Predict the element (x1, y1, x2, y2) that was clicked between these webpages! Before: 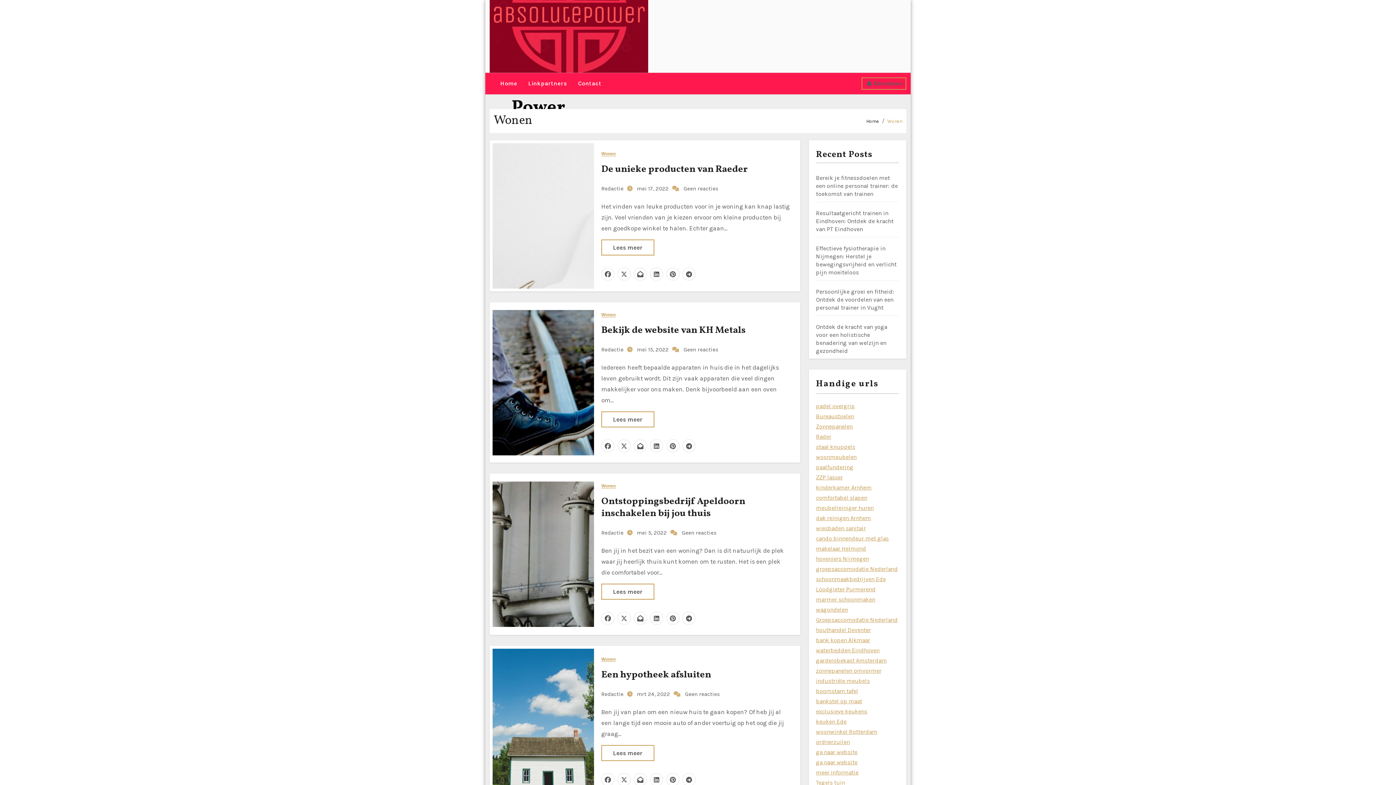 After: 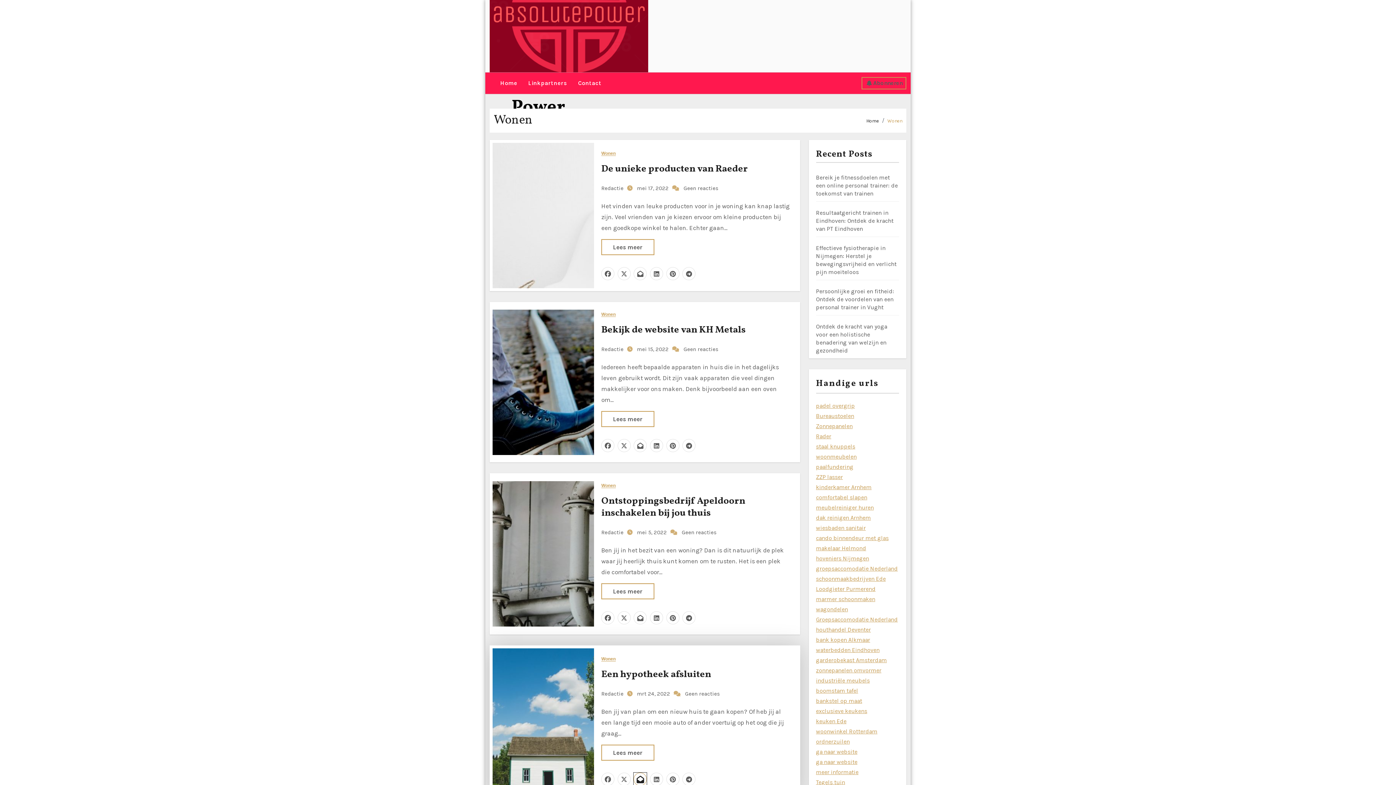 Action: bbox: (633, 773, 647, 786)